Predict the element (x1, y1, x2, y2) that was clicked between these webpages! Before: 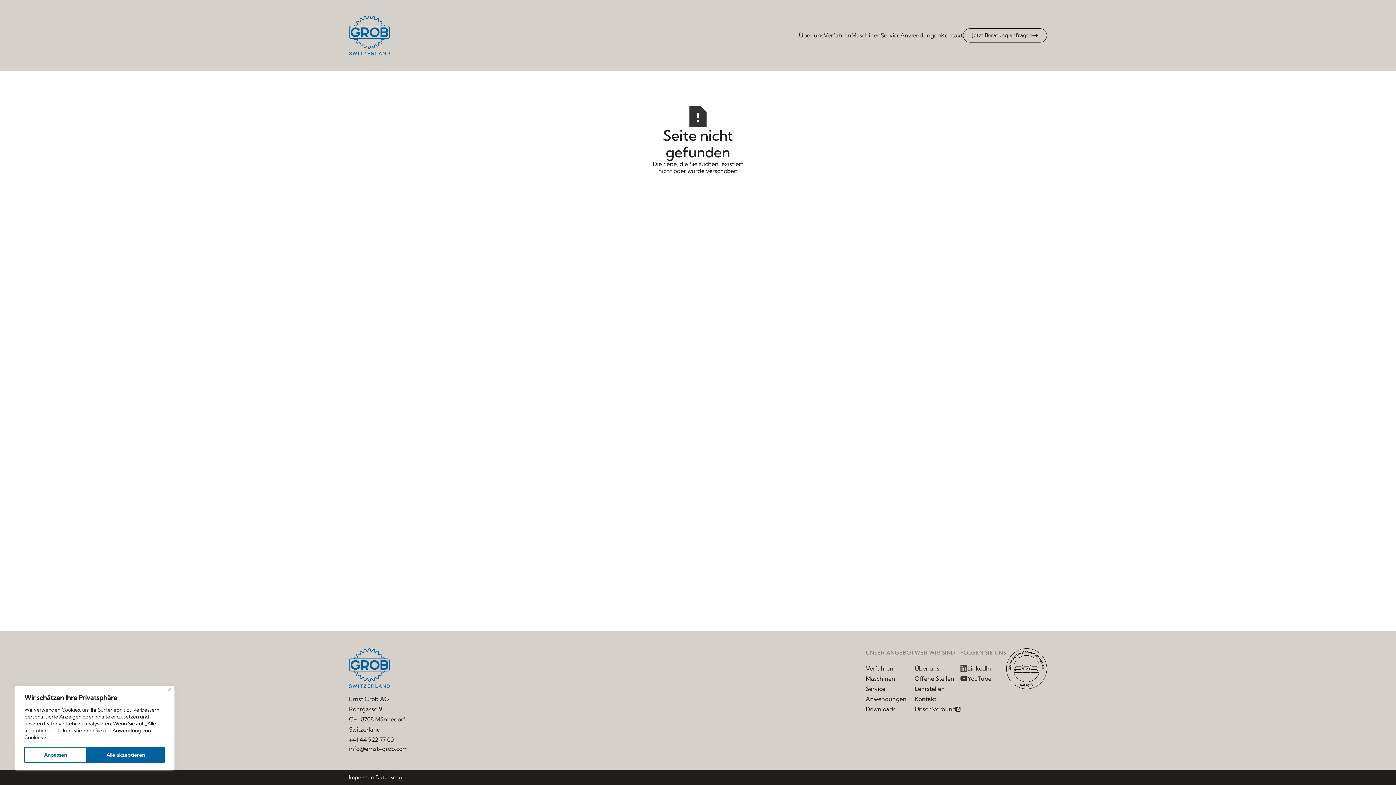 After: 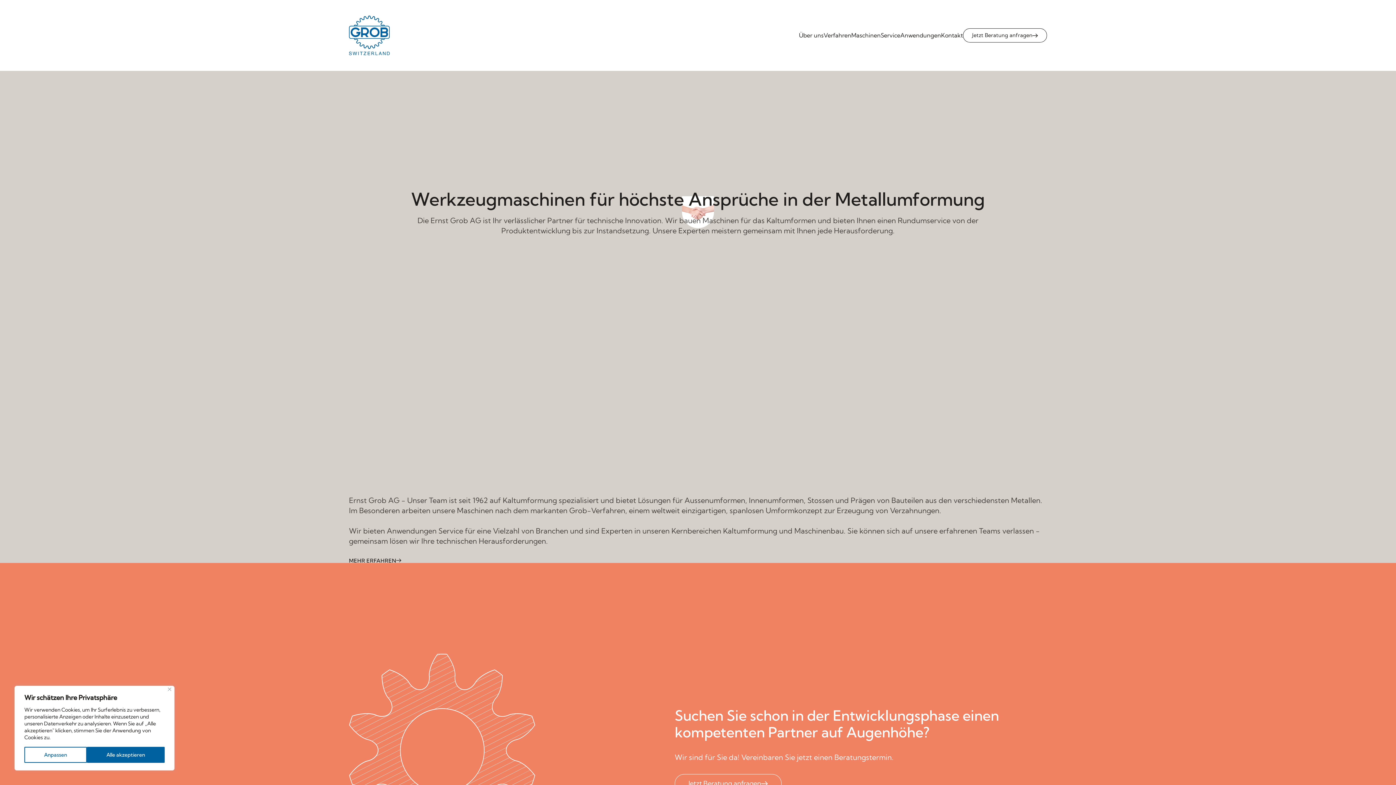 Action: bbox: (349, 15, 389, 55)